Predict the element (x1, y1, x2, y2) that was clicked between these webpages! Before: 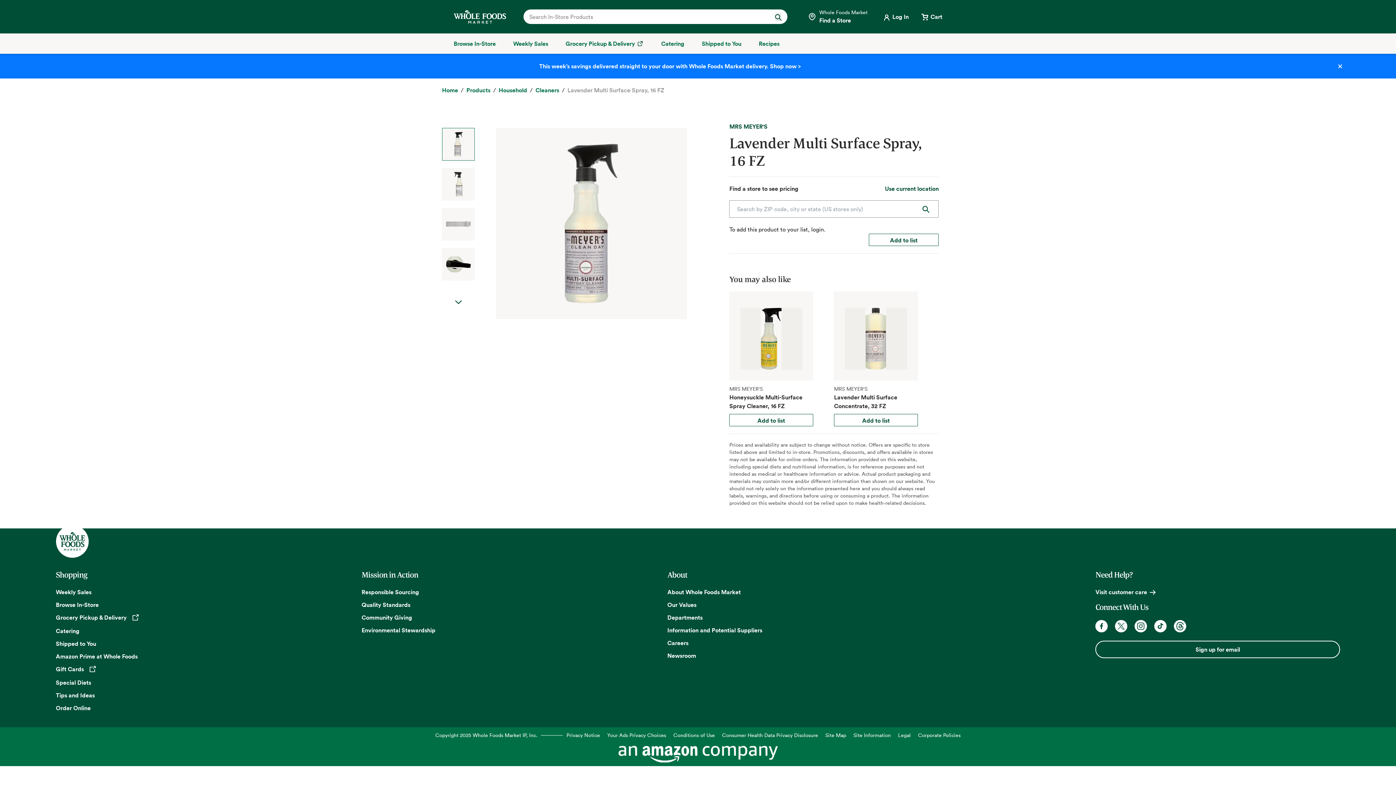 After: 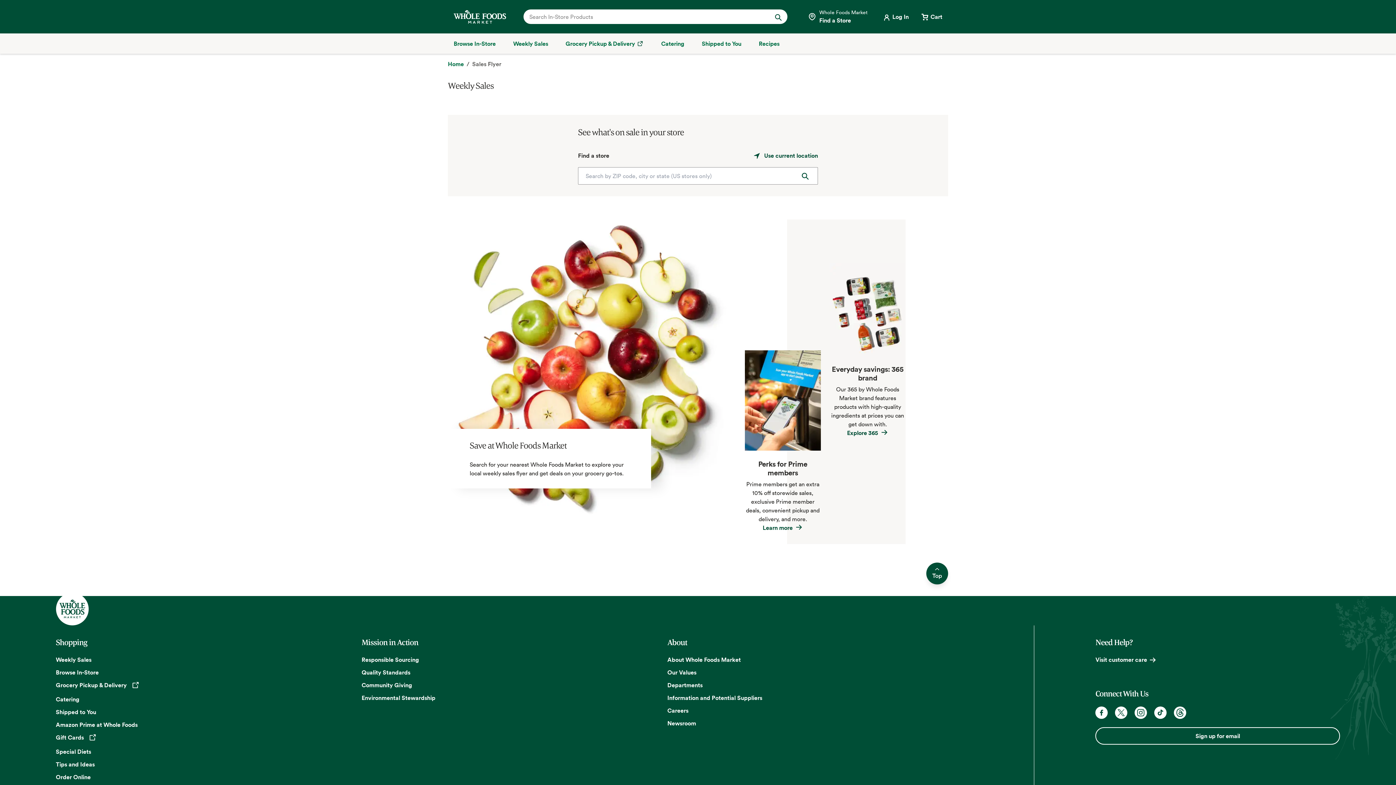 Action: label: Weekly Sales bbox: (55, 588, 91, 596)